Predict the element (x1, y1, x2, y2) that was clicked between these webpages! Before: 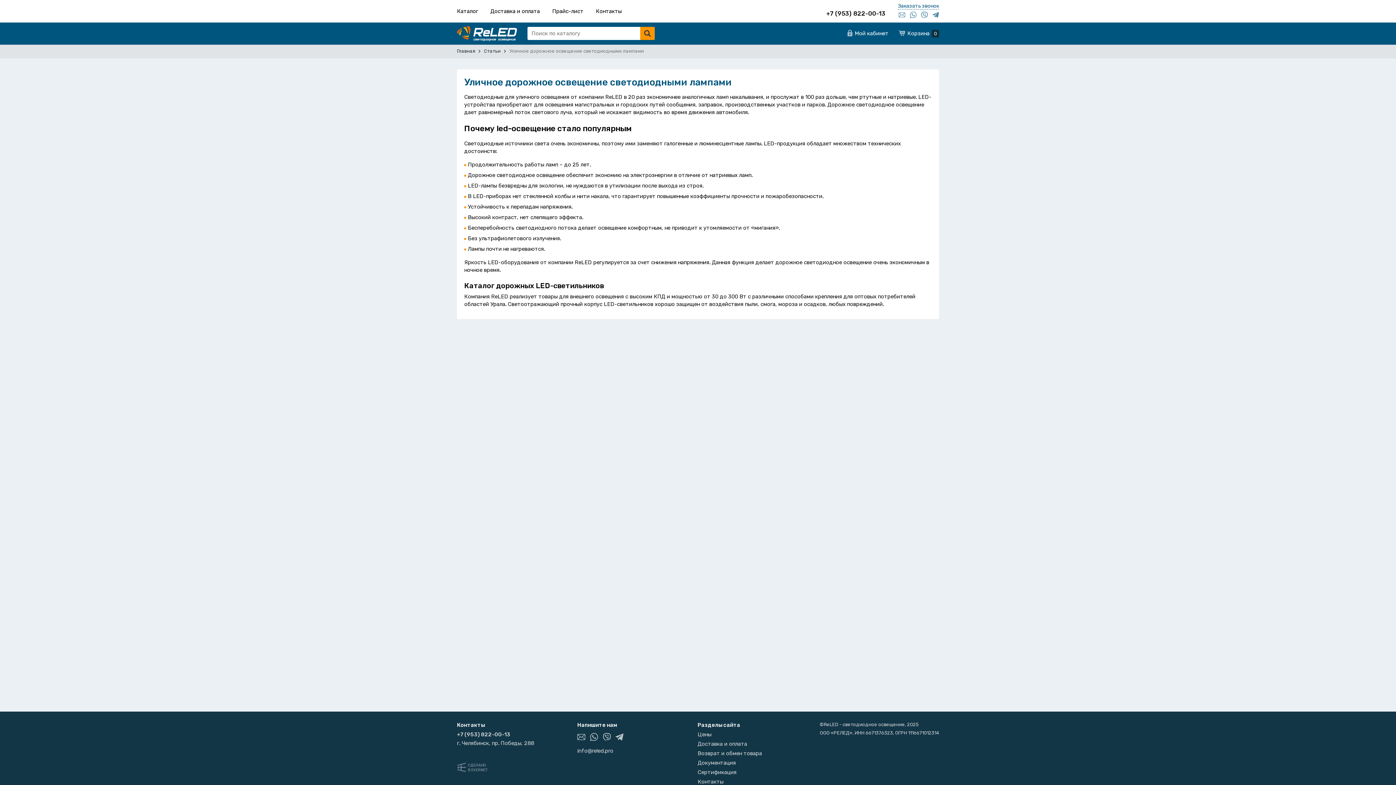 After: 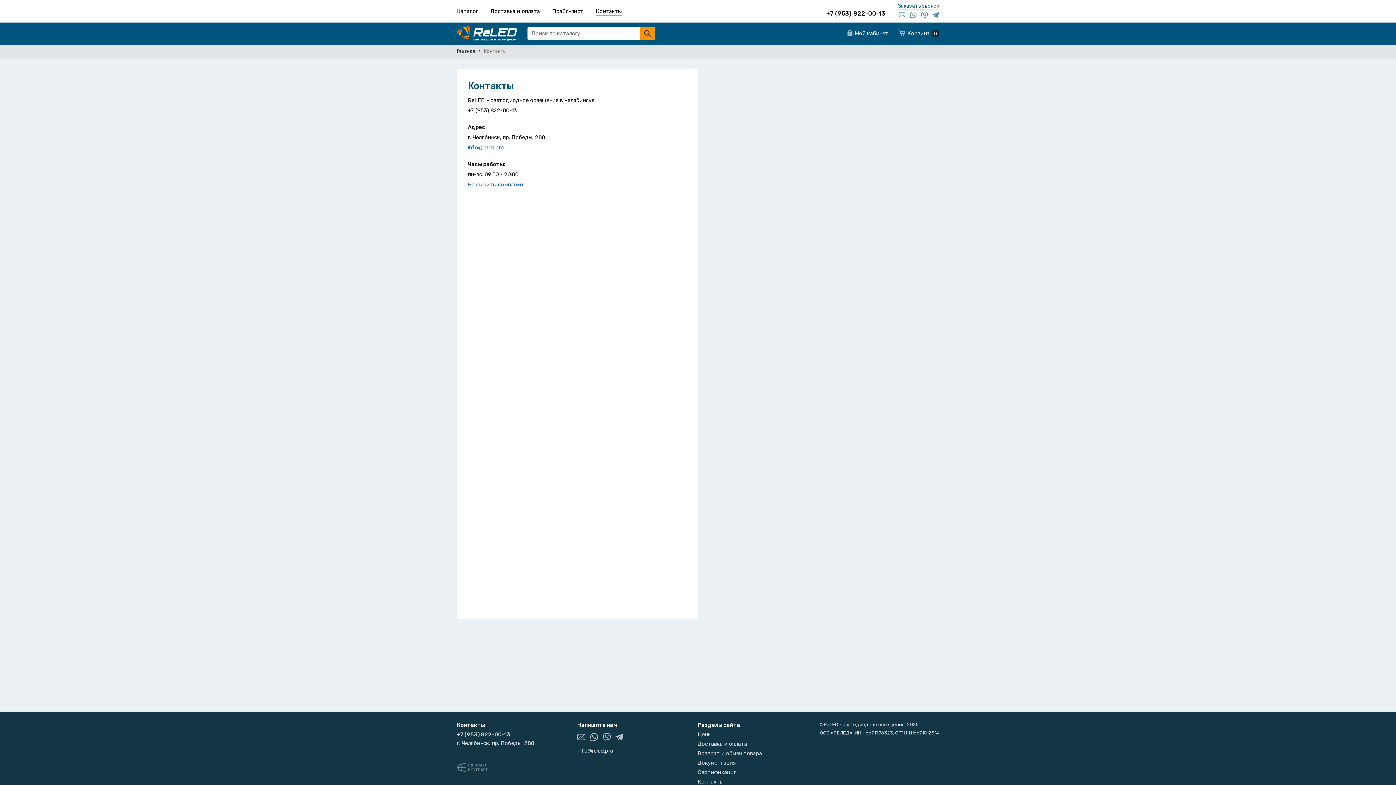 Action: label: Контакты bbox: (697, 778, 723, 785)